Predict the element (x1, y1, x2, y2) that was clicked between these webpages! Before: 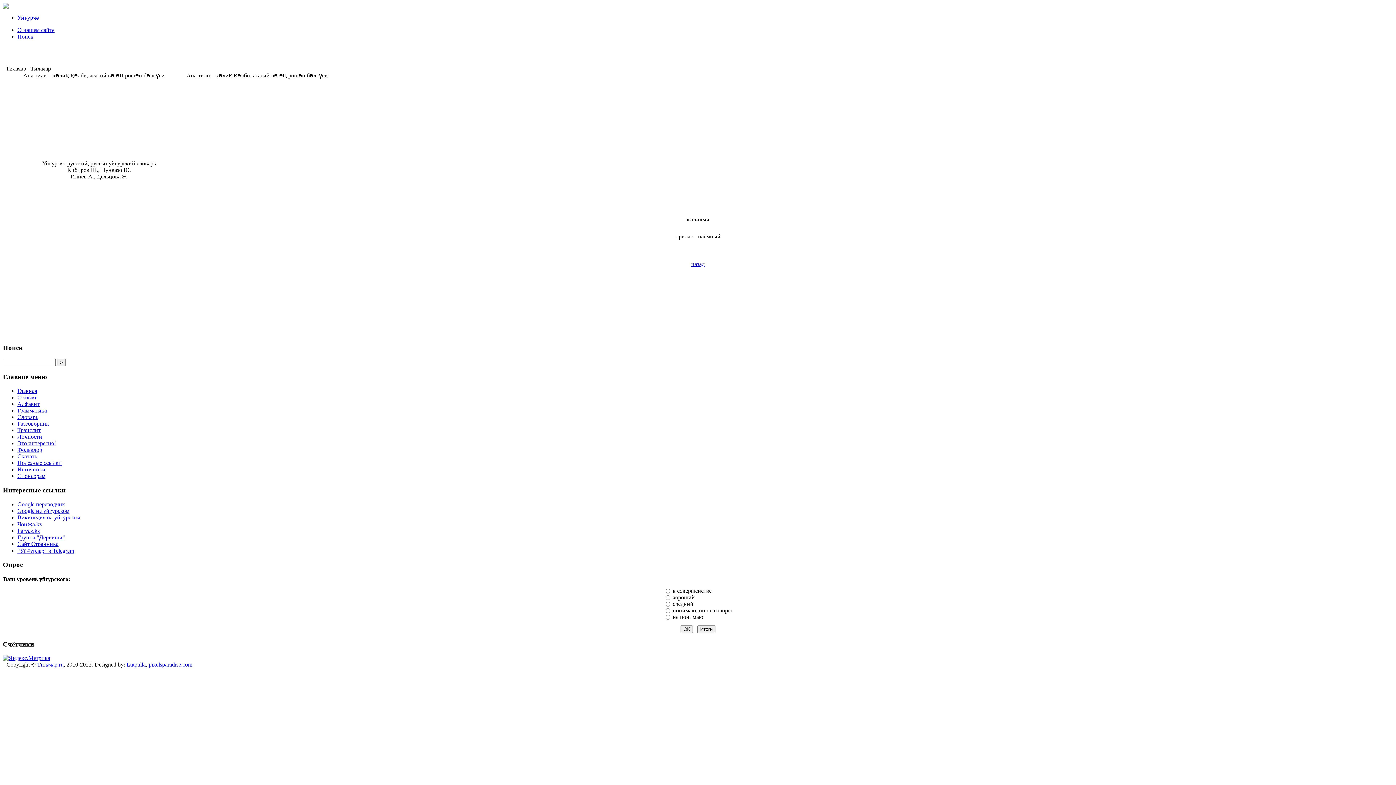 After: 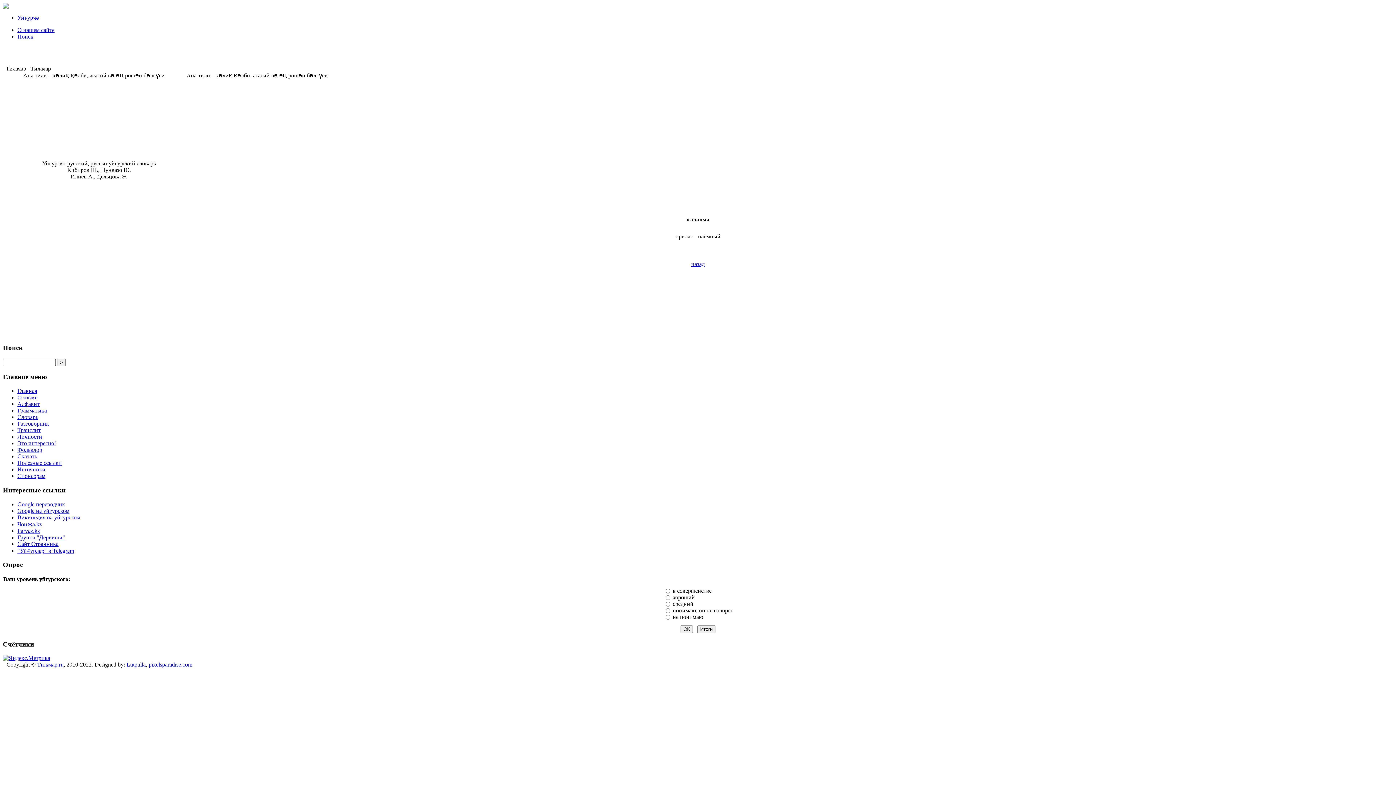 Action: bbox: (17, 501, 65, 507) label: Google переводчик